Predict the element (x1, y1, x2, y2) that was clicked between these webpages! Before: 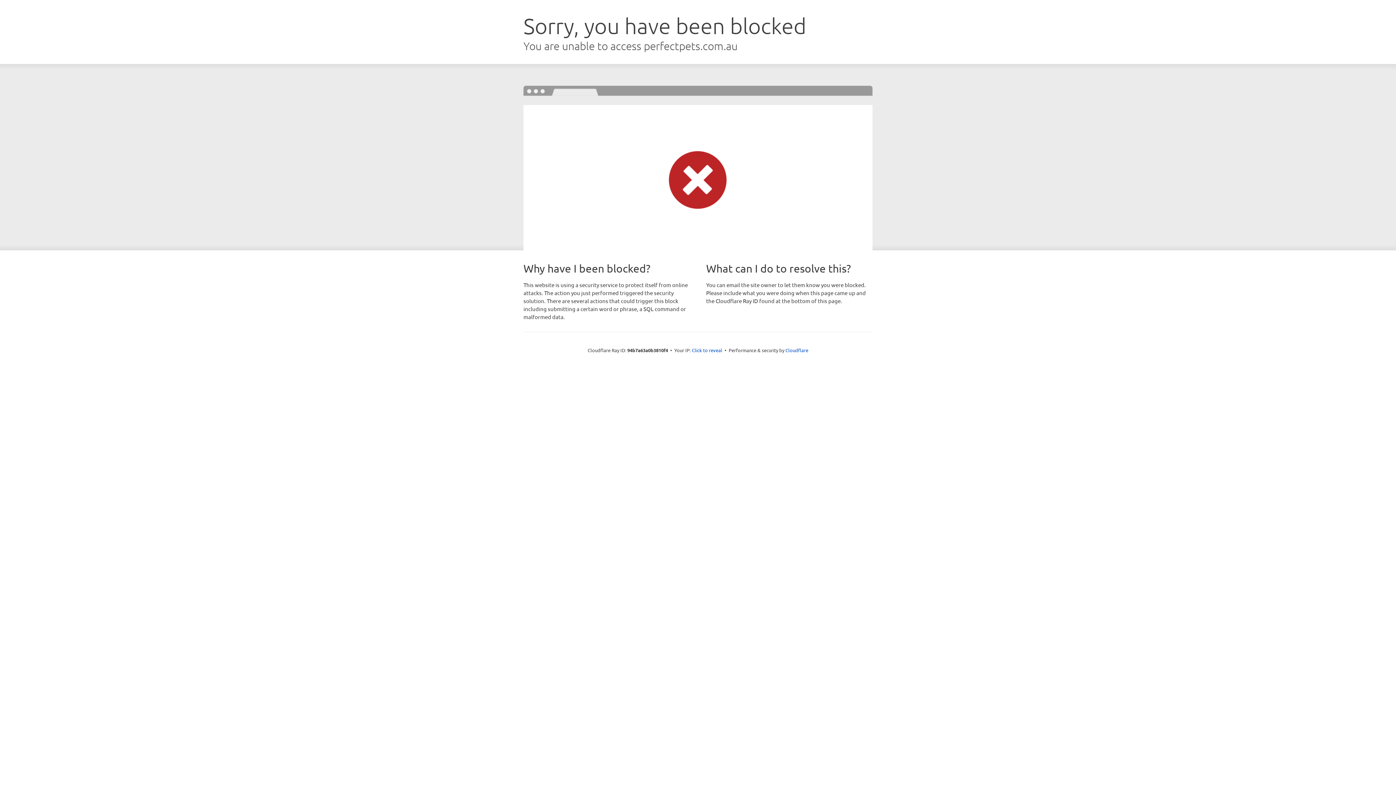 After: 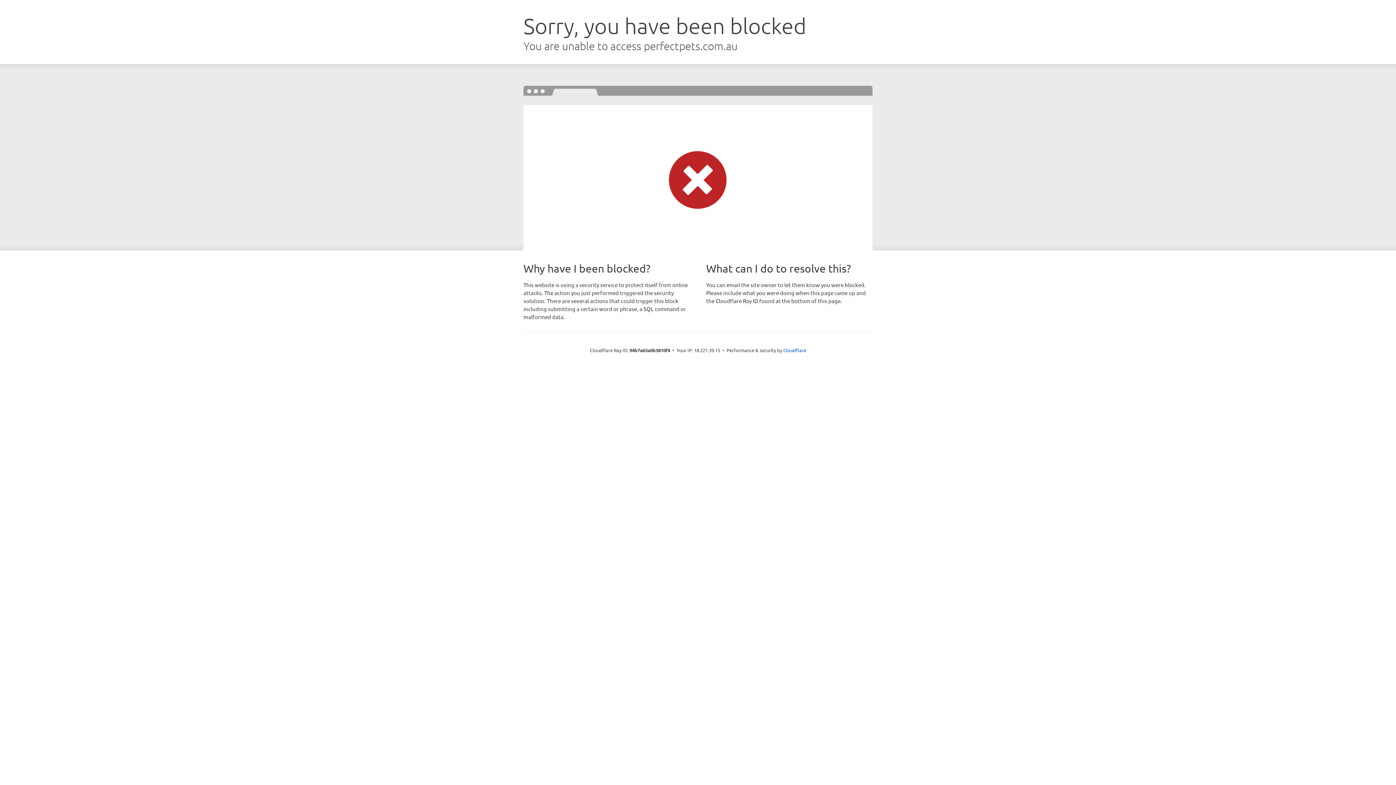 Action: label: Click to reveal bbox: (692, 346, 722, 353)